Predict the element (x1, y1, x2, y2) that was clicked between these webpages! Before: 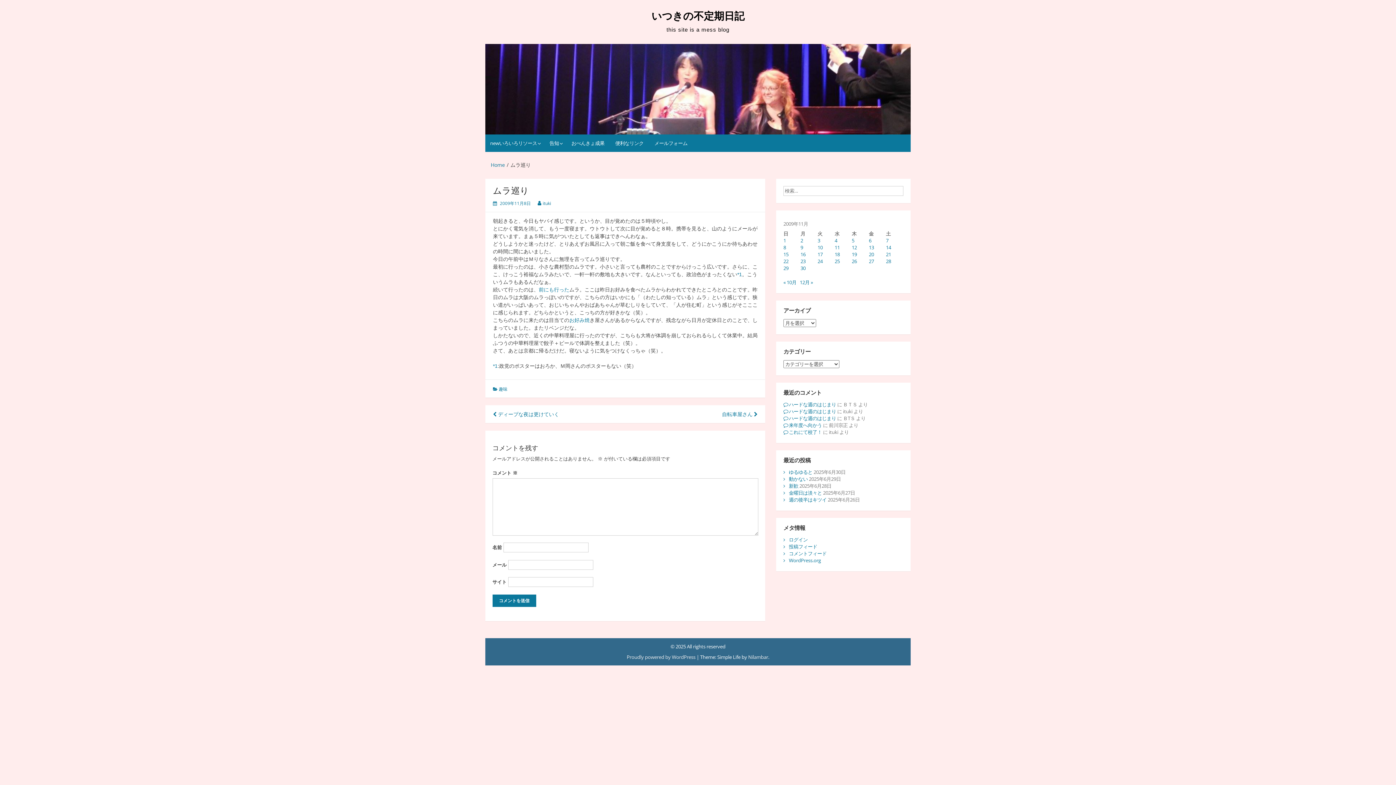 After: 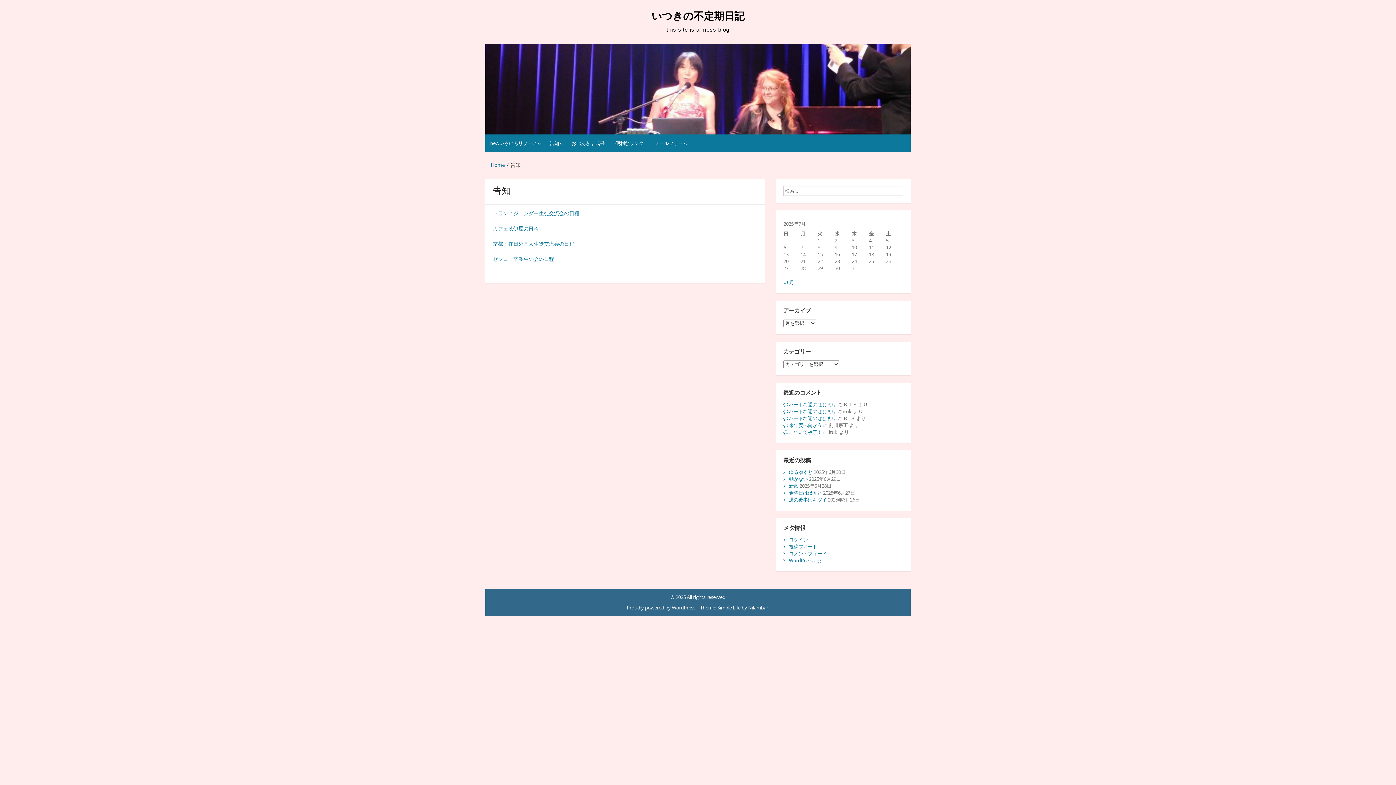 Action: bbox: (544, 134, 565, 152) label: 告知